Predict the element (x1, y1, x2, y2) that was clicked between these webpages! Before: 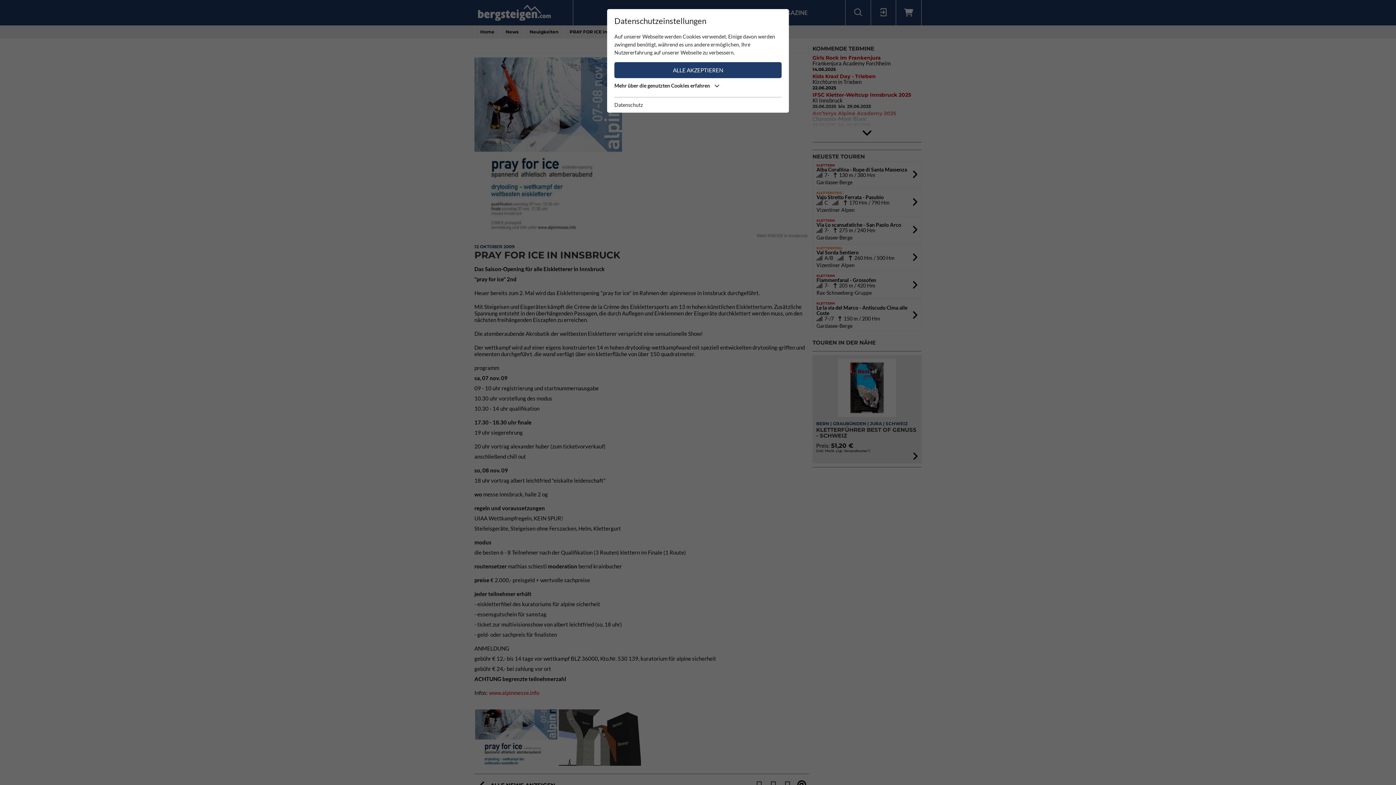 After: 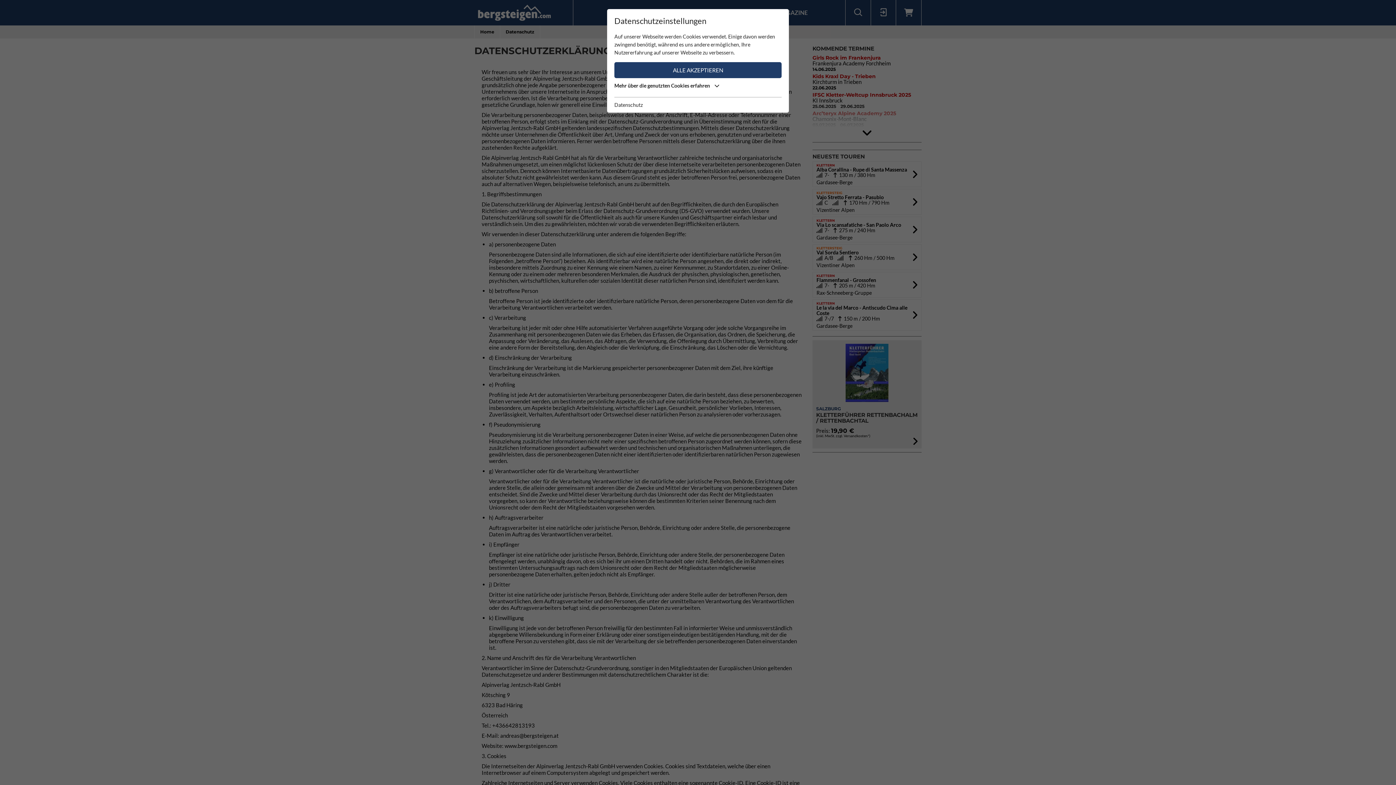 Action: label: Datenschutz bbox: (614, 101, 642, 109)